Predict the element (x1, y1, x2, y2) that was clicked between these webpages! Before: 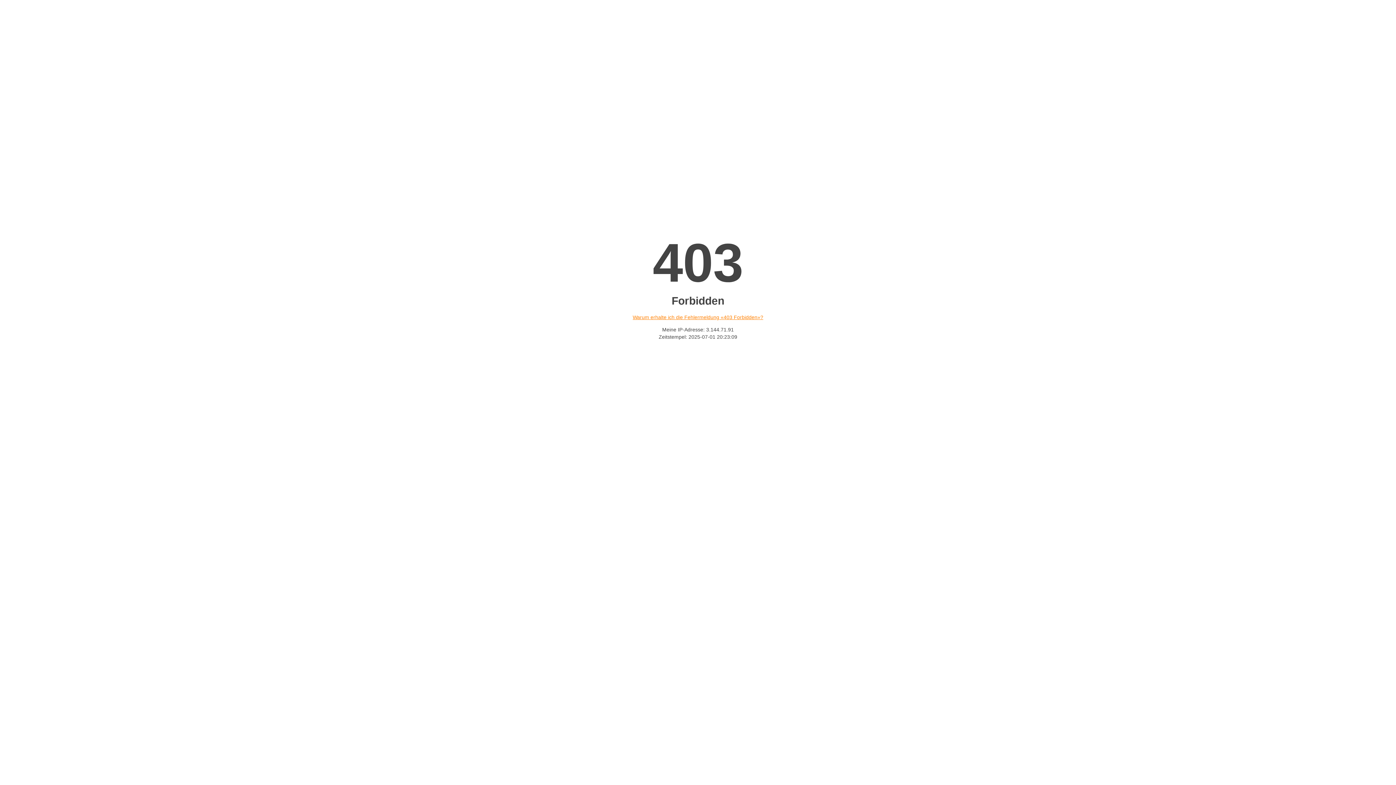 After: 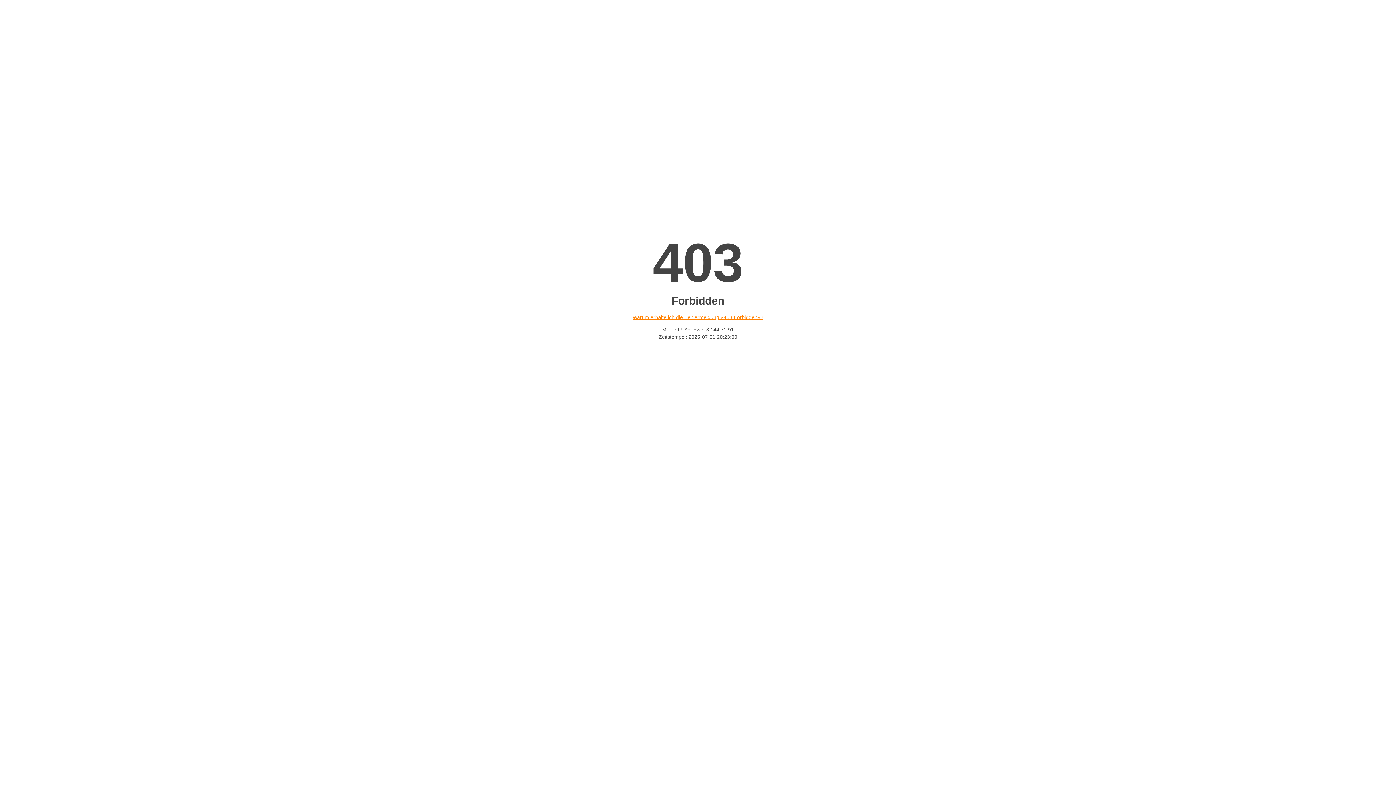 Action: bbox: (632, 314, 763, 320) label: Warum erhalte ich die Fehlermeldung «403 Forbidden»?